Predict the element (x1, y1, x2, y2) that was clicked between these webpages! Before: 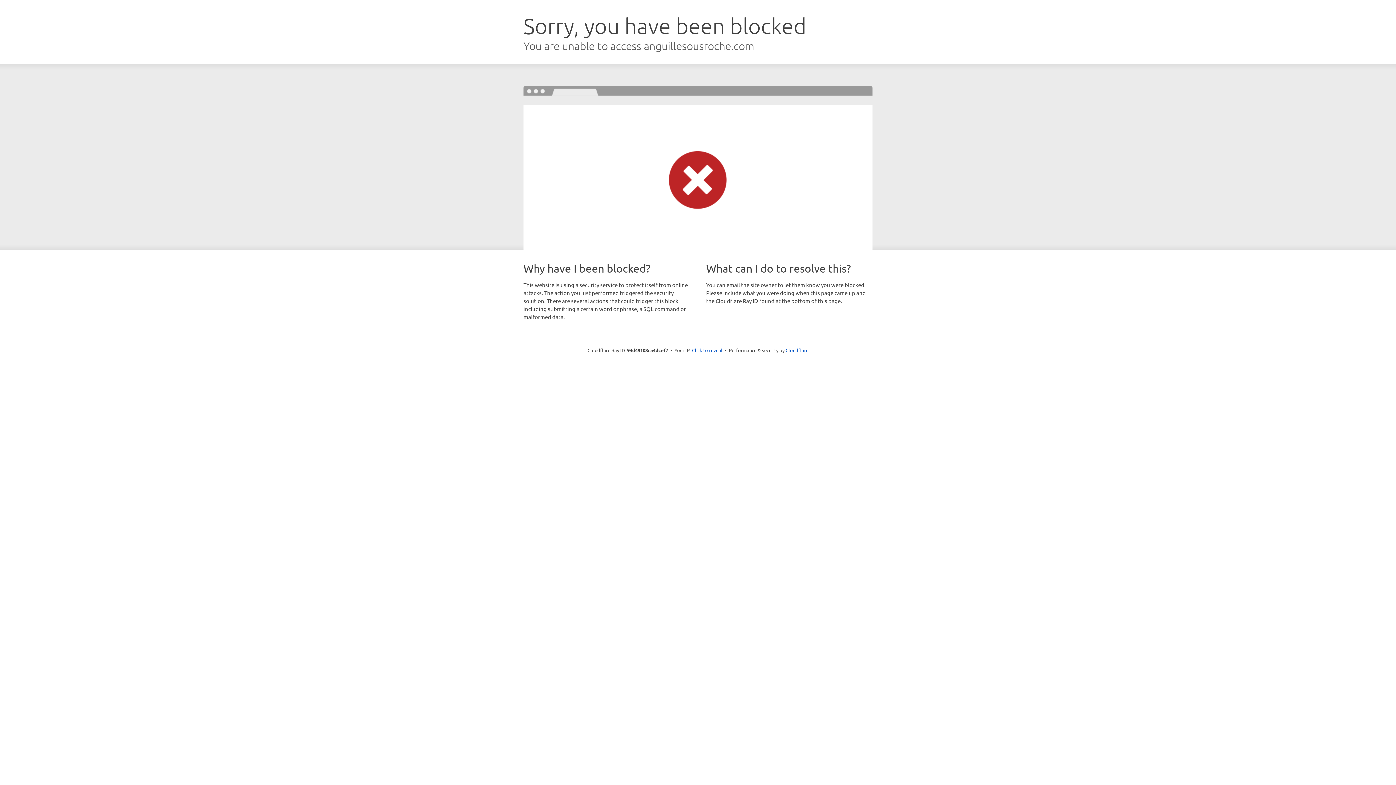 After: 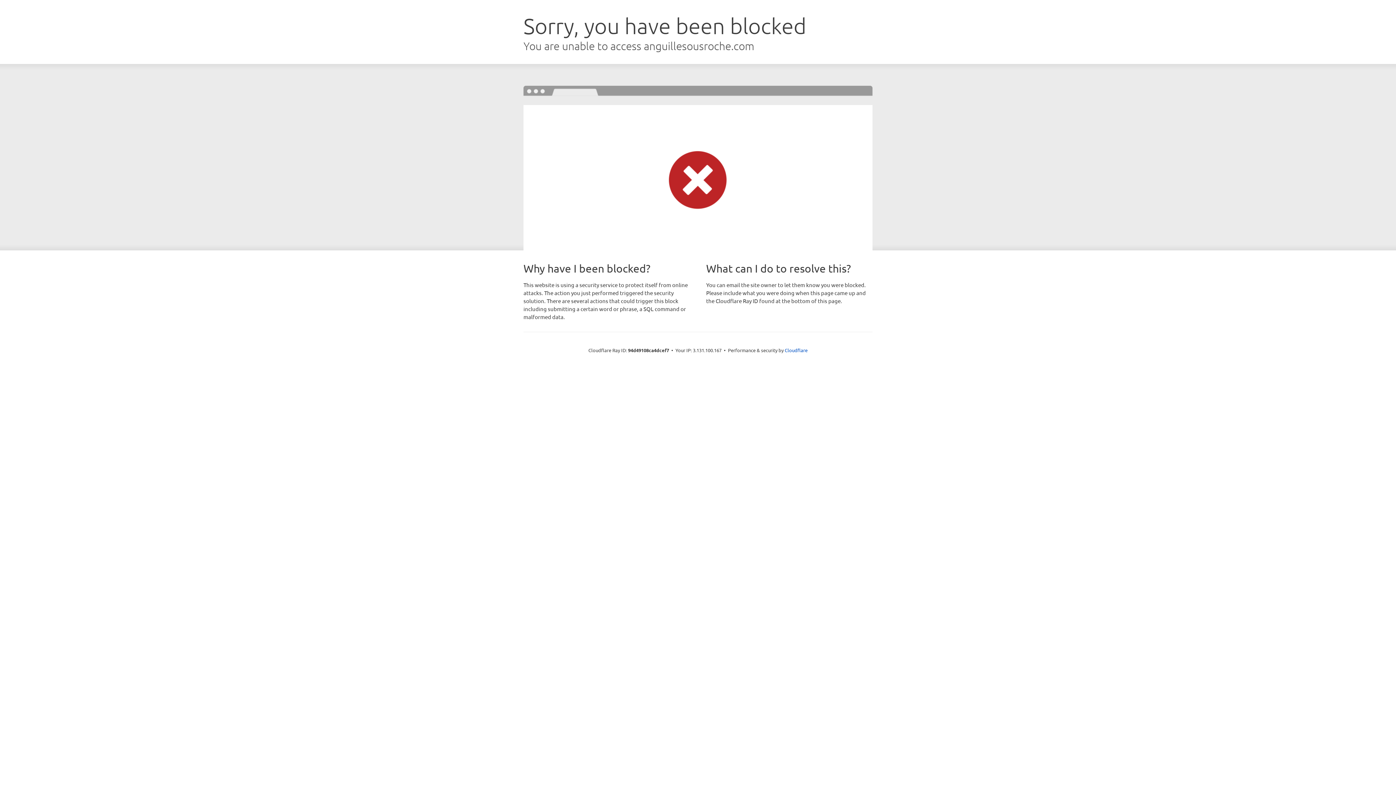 Action: bbox: (692, 346, 722, 353) label: Click to reveal